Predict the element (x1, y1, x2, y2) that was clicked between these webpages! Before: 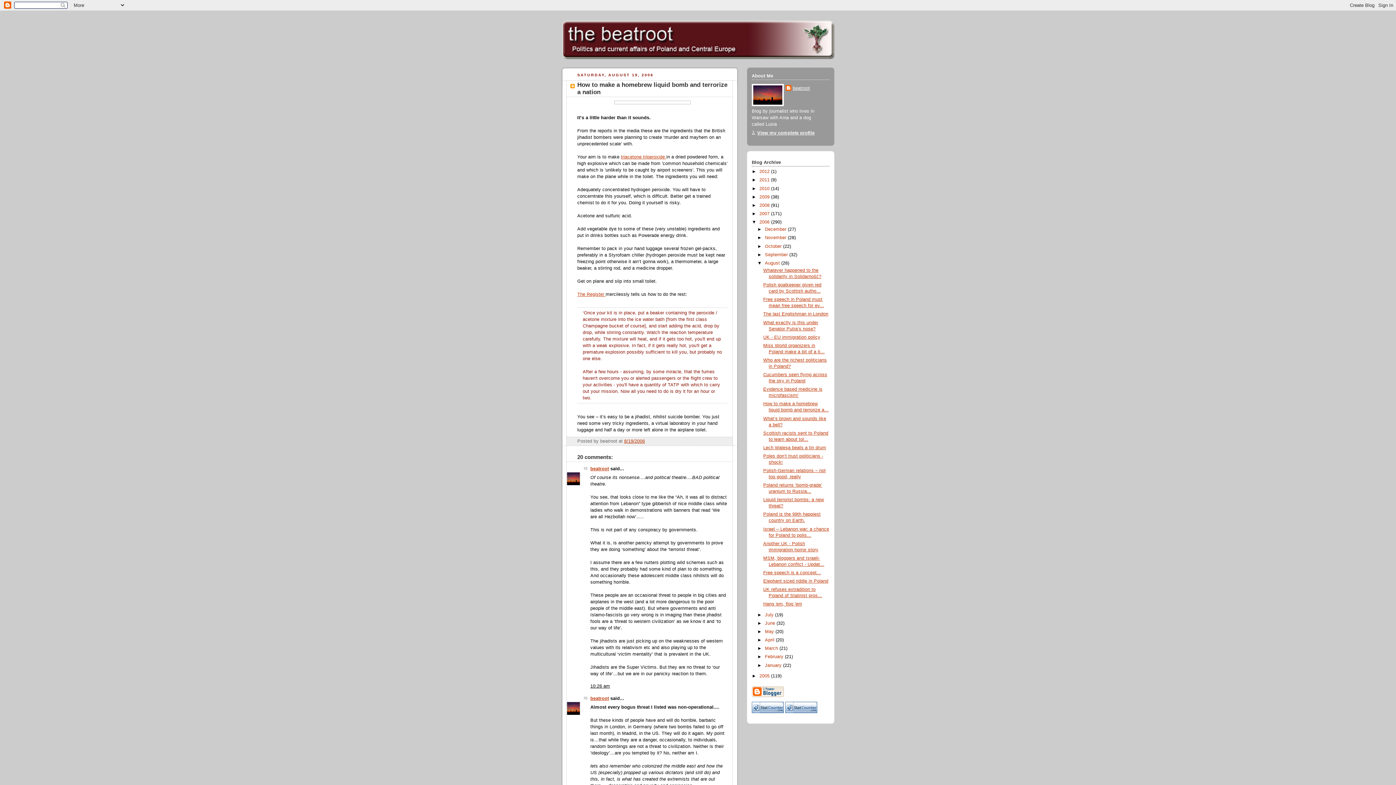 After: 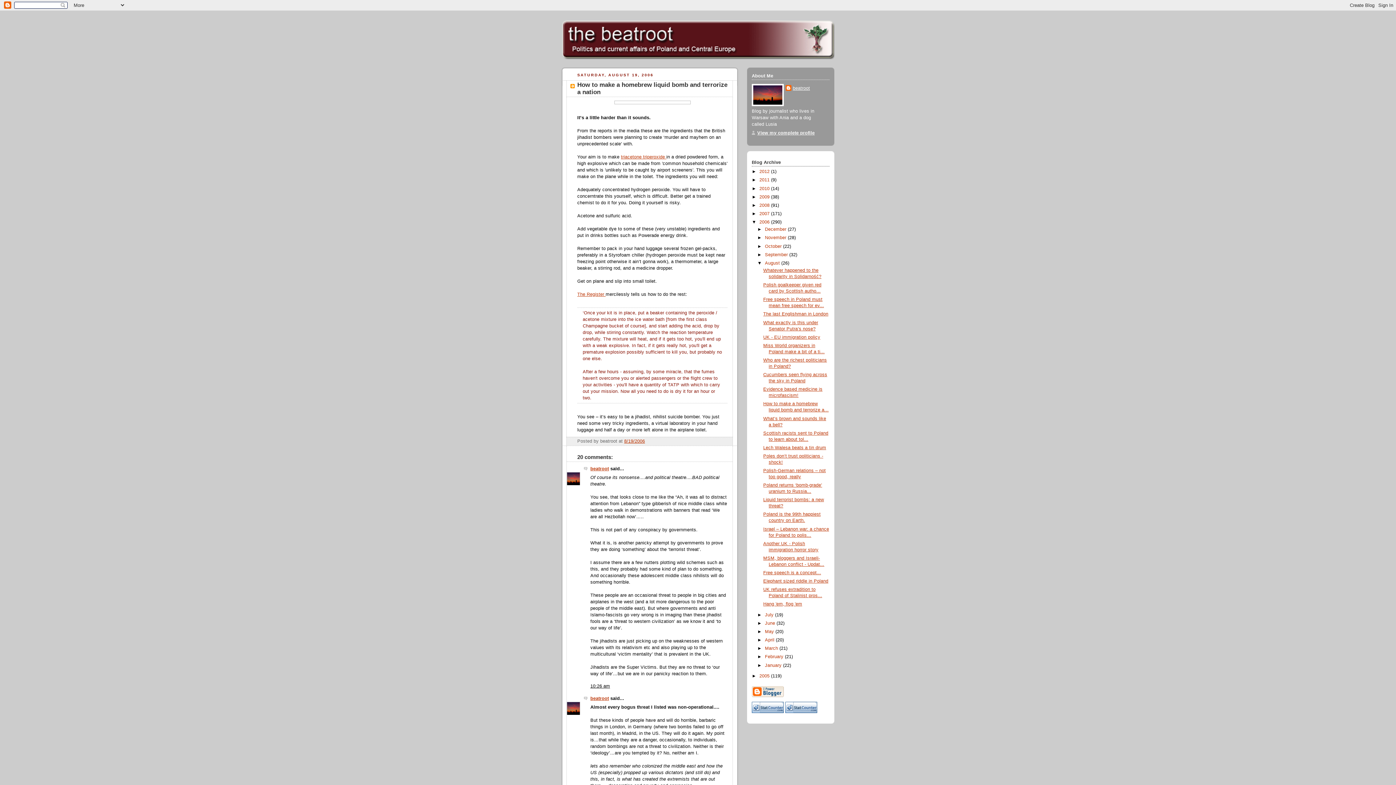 Action: bbox: (785, 709, 817, 714)